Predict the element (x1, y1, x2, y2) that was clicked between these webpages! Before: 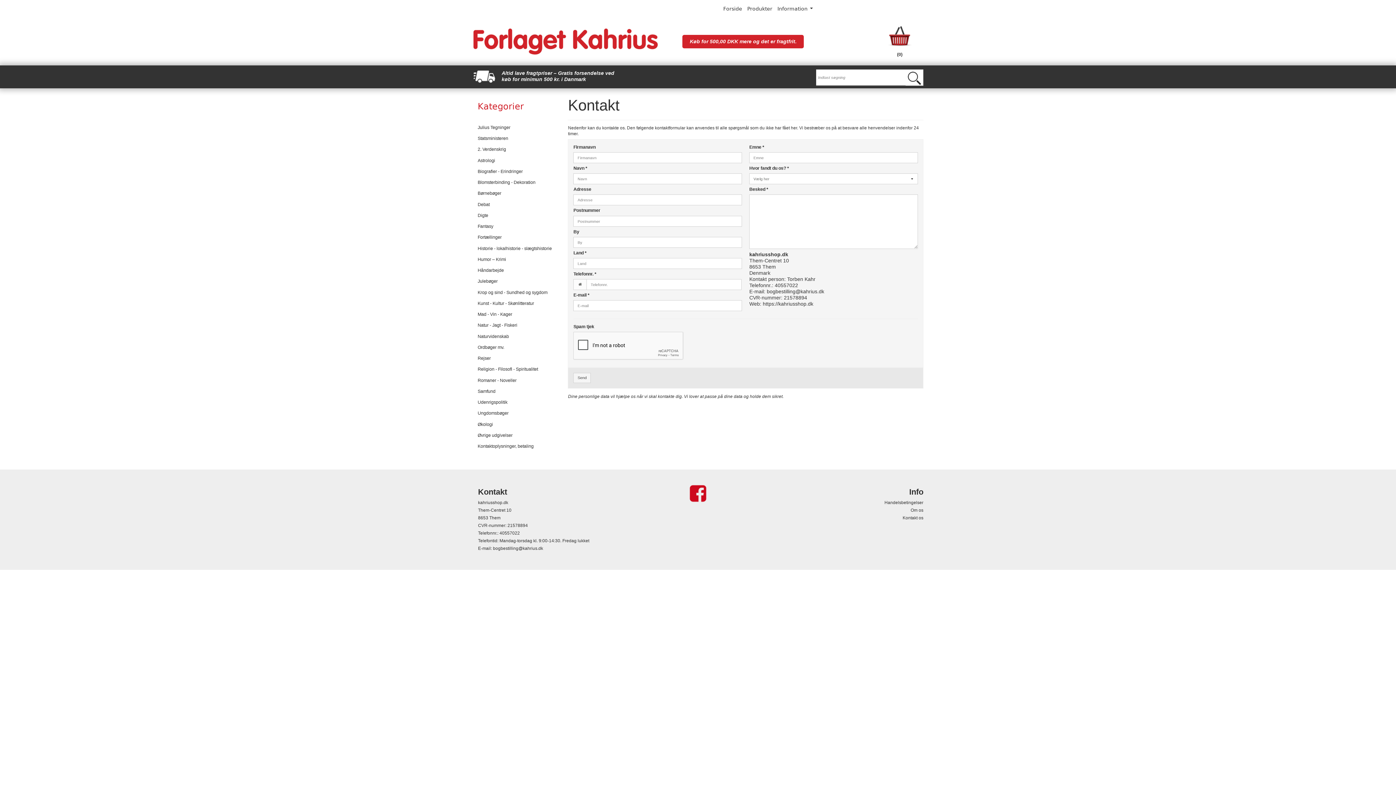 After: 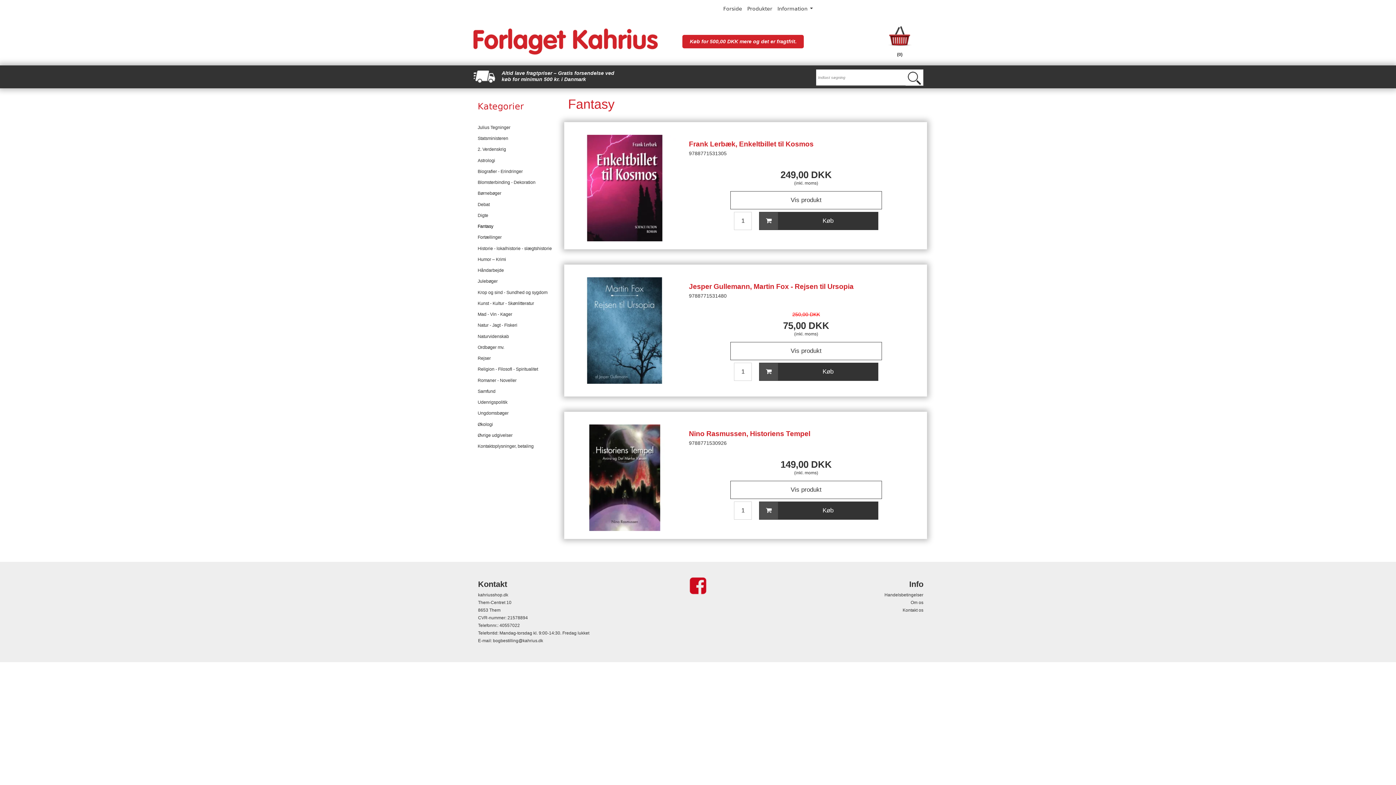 Action: label: Fantasy bbox: (477, 221, 555, 232)